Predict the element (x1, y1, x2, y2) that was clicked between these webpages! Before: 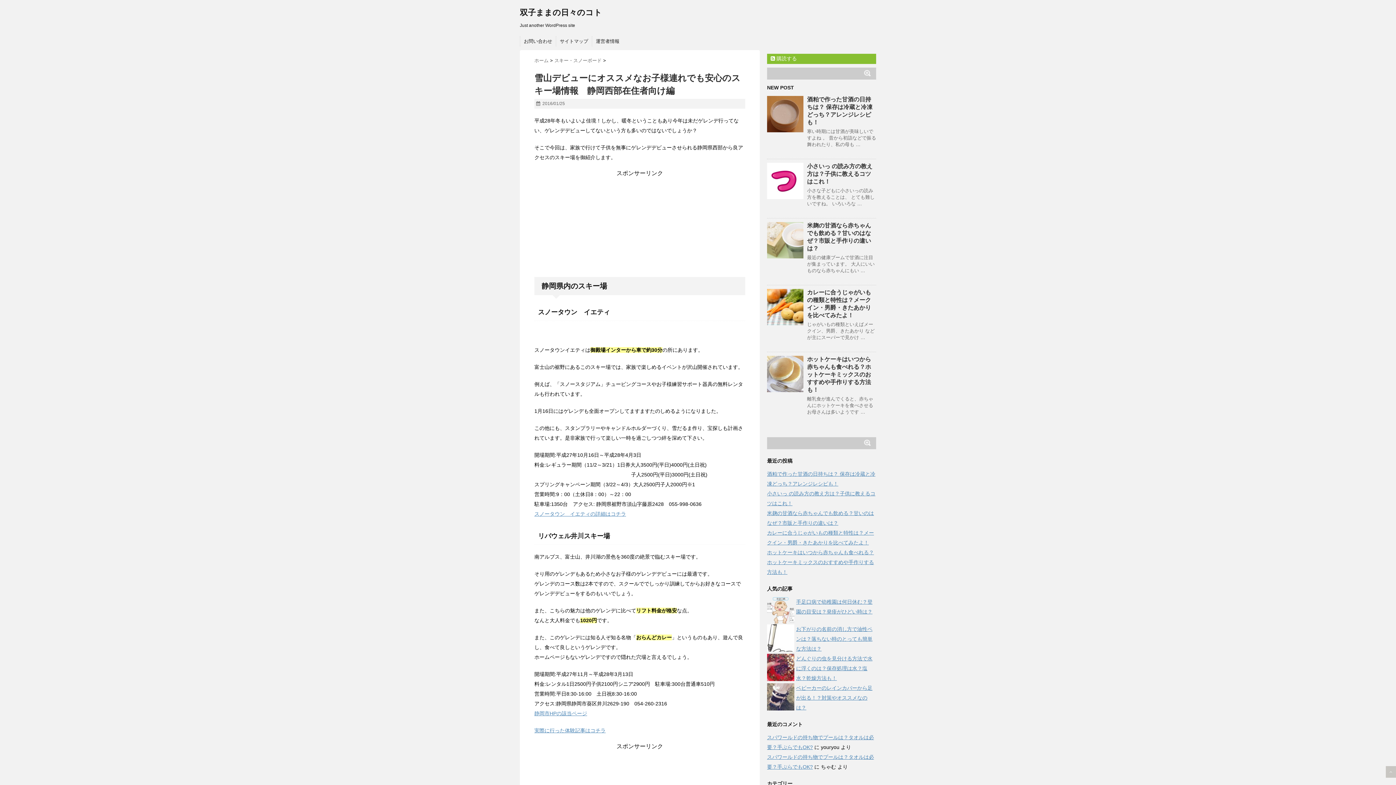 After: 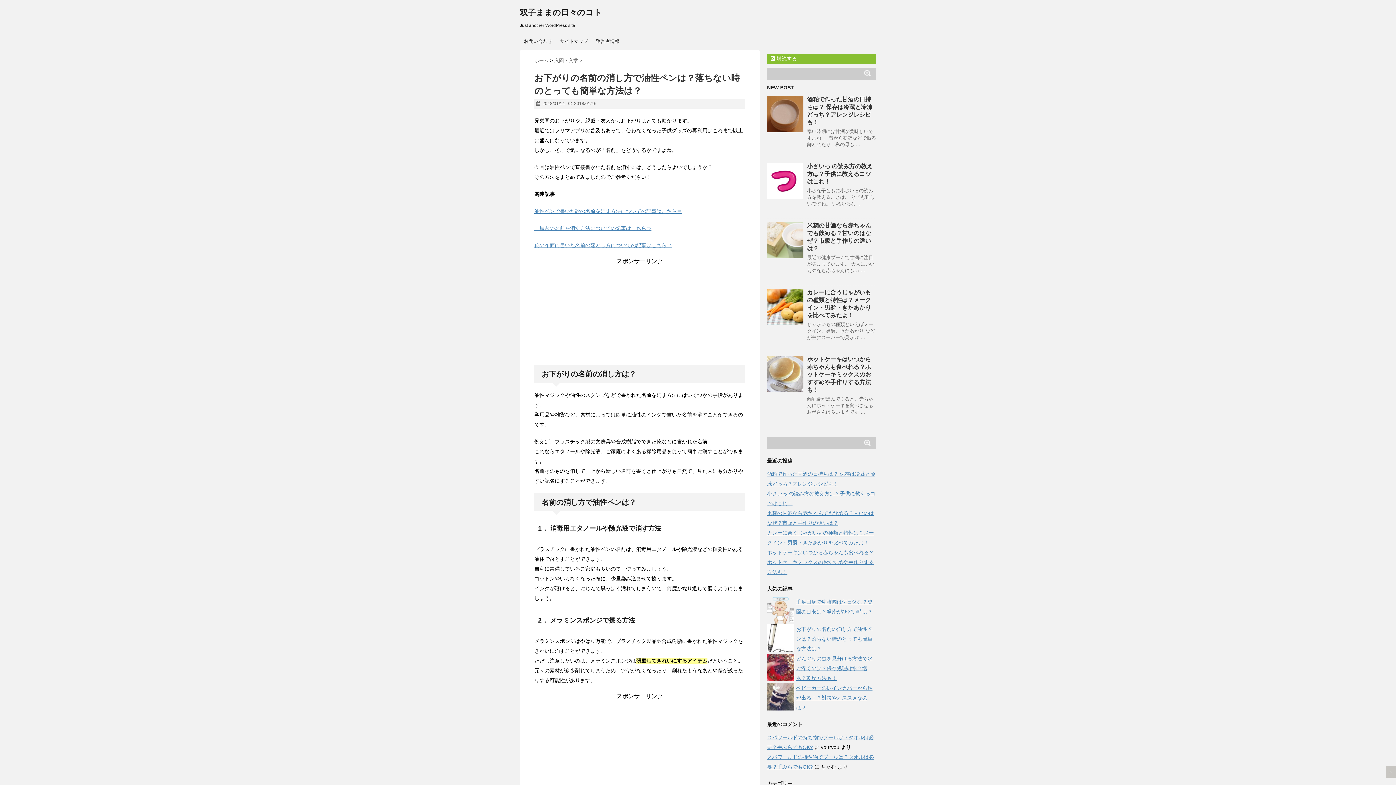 Action: bbox: (796, 626, 872, 652) label: お下がりの名前の消し方で油性ペンは？落ちない時のとっても簡単な方法は？